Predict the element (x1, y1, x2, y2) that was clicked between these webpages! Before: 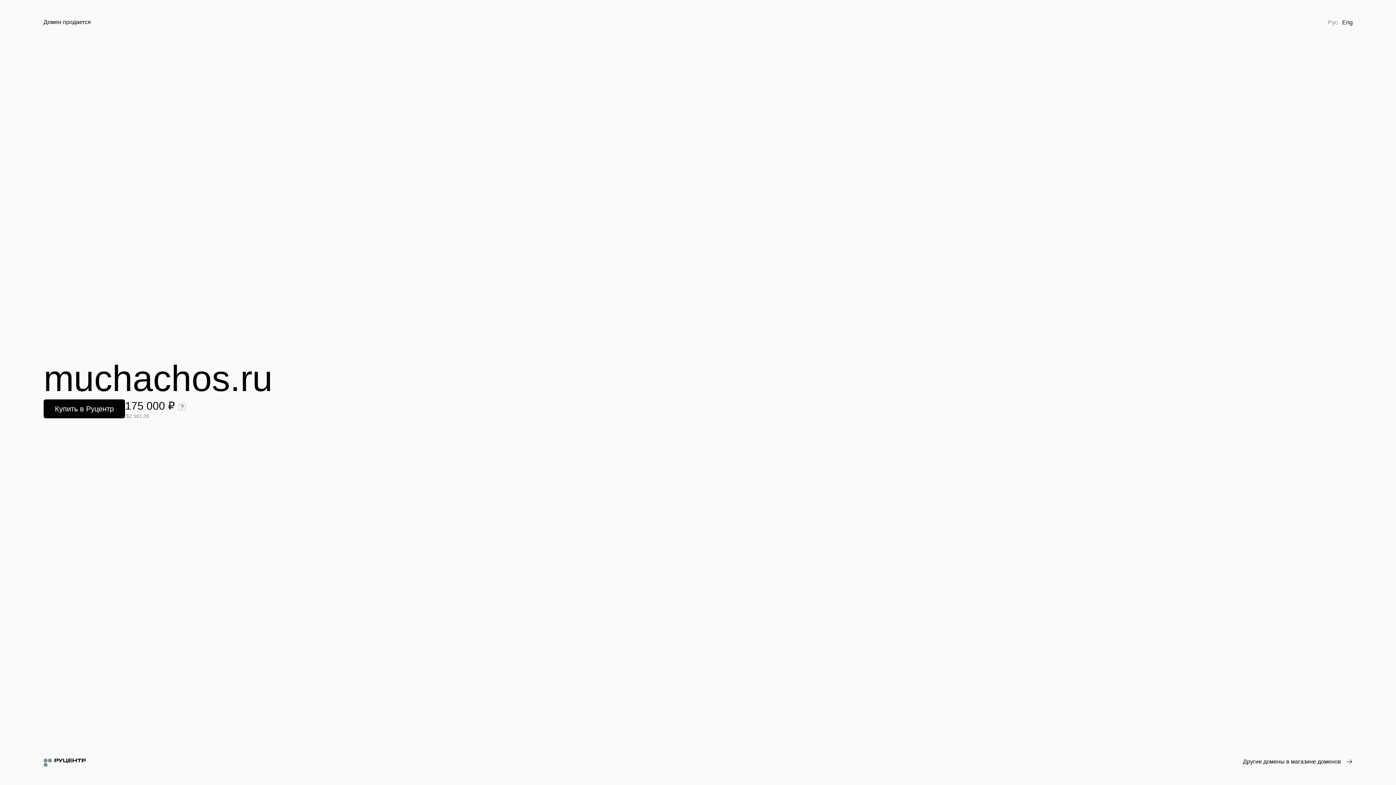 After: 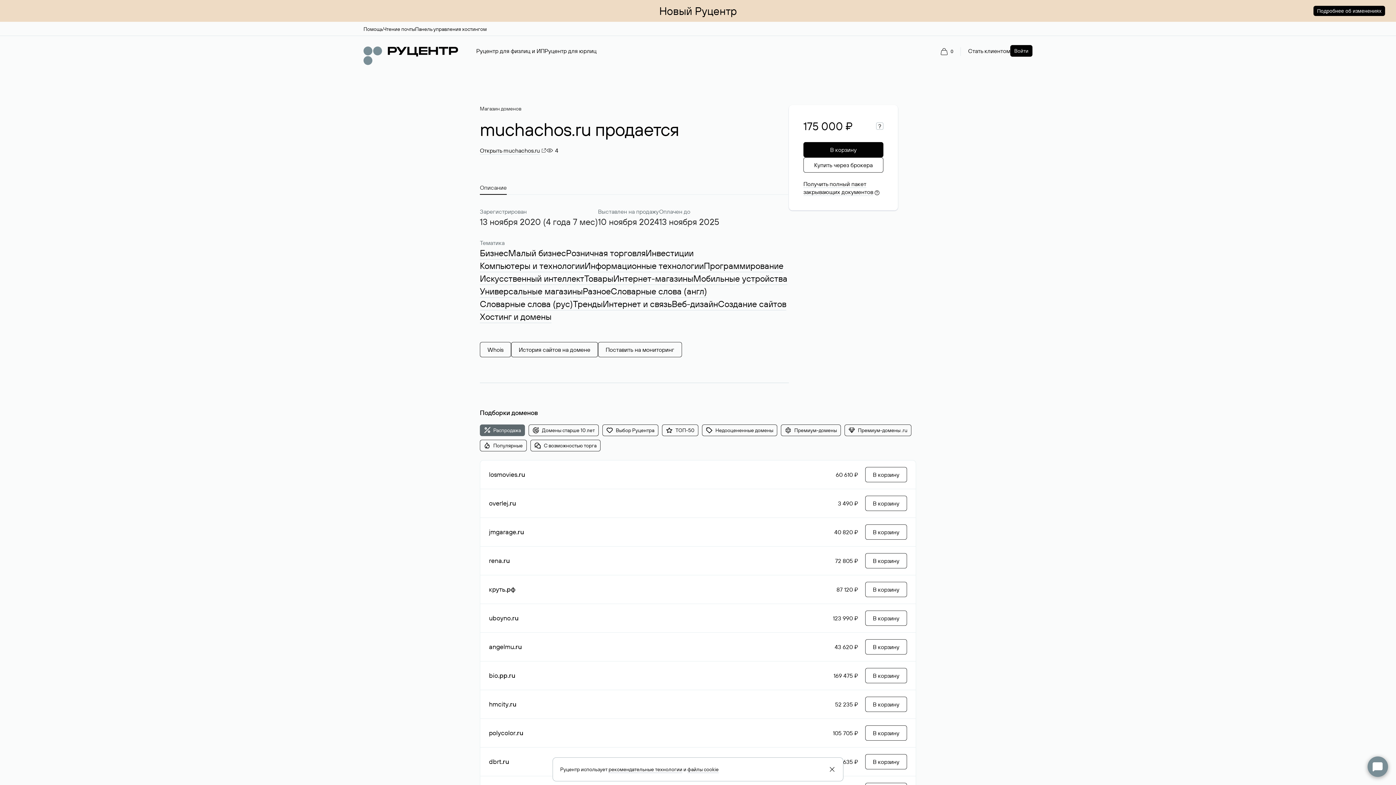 Action: bbox: (43, 399, 125, 418) label: Купить в Руцентр